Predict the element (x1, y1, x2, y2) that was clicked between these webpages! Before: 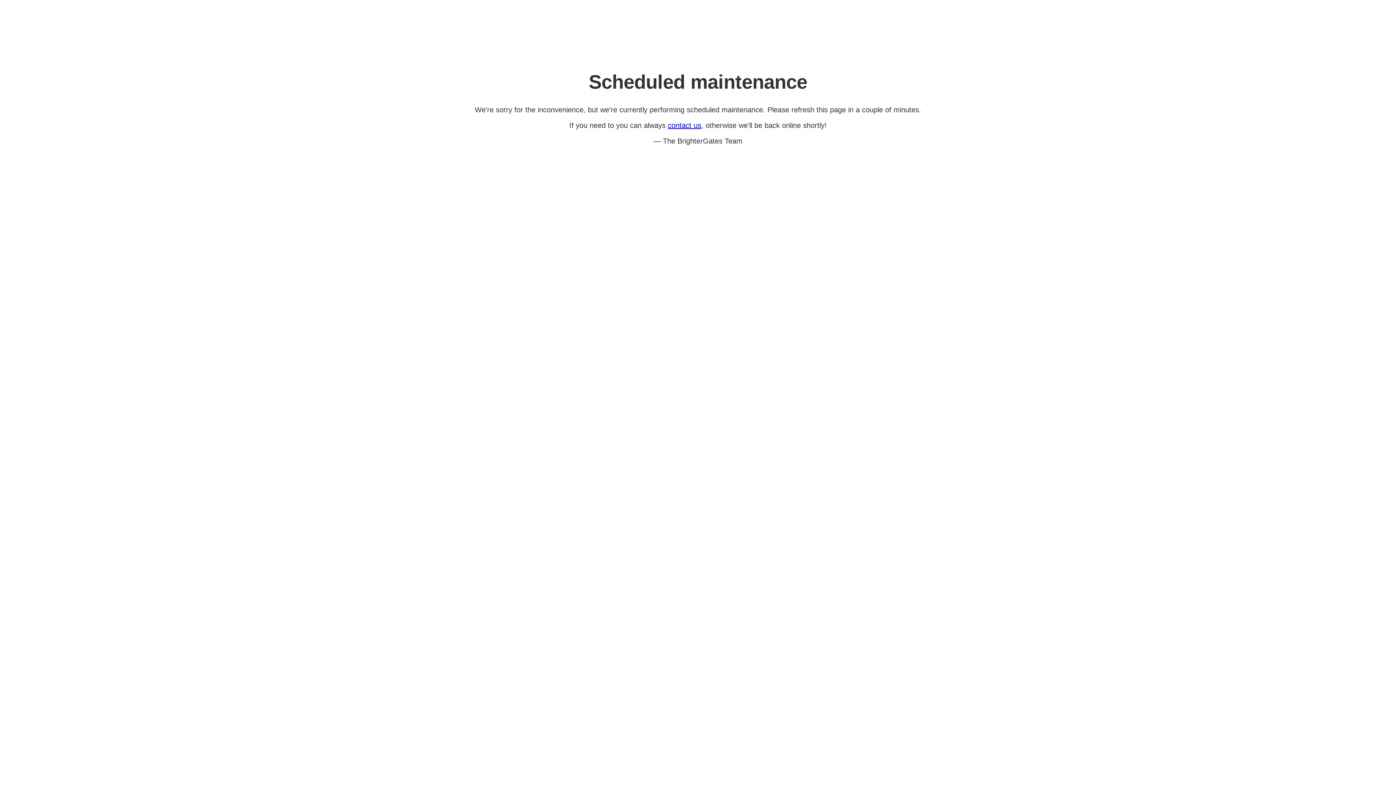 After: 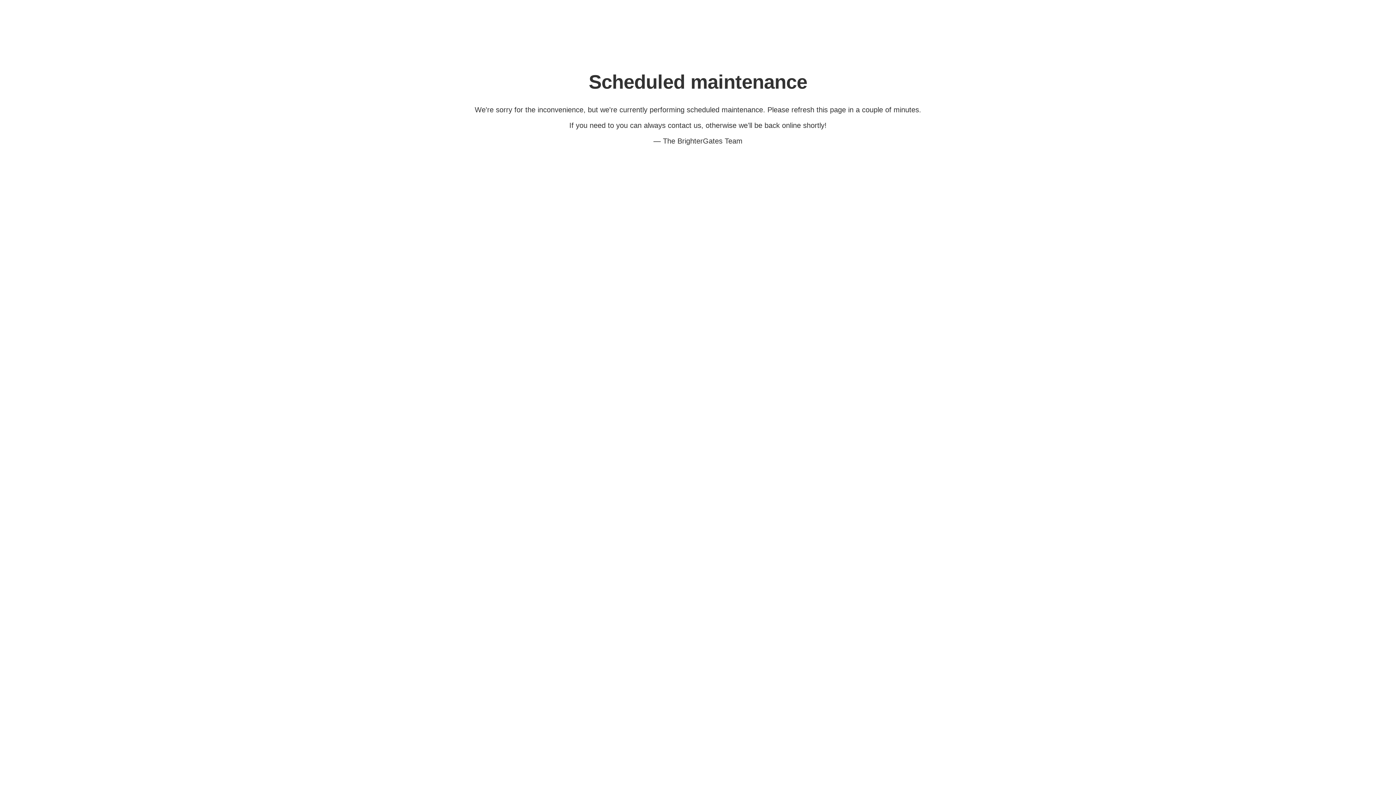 Action: label: contact us bbox: (668, 121, 701, 129)